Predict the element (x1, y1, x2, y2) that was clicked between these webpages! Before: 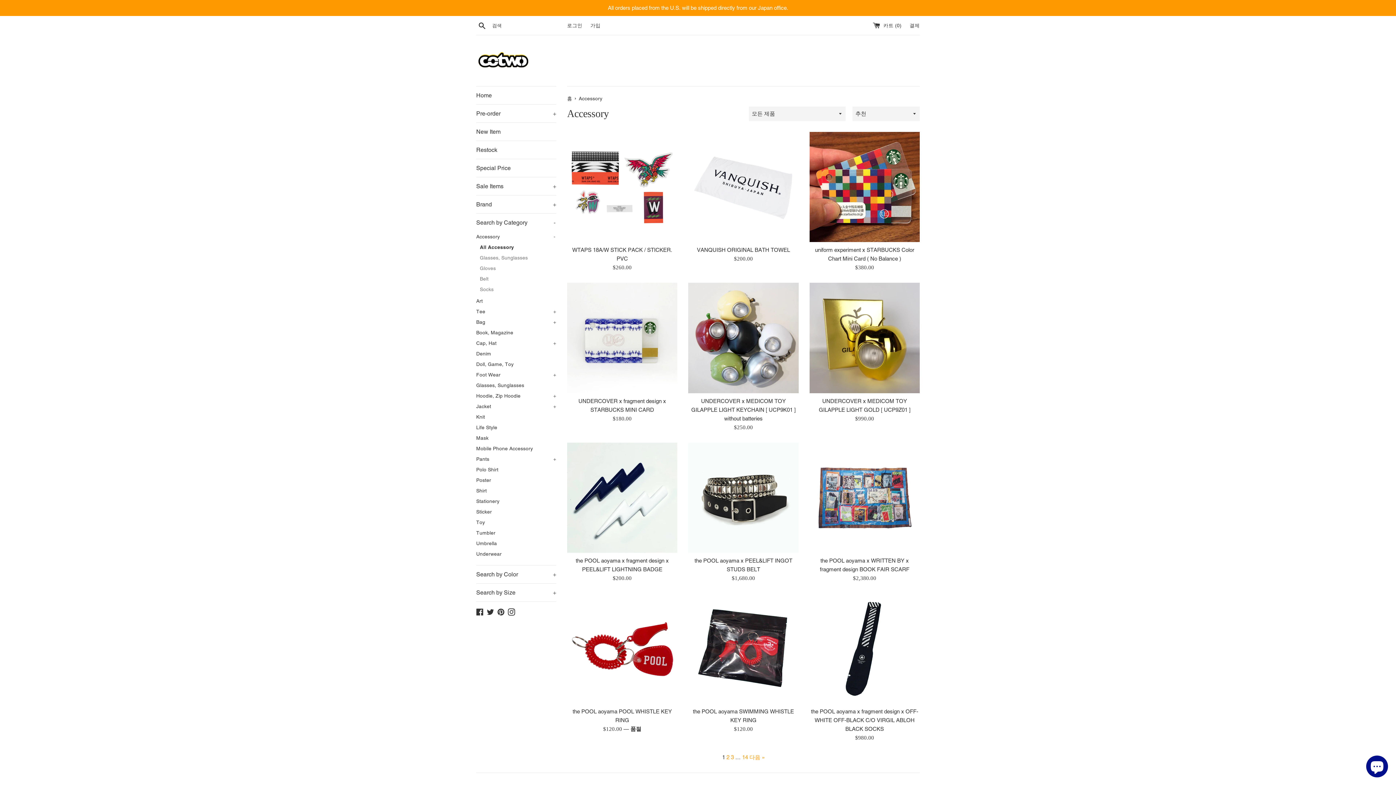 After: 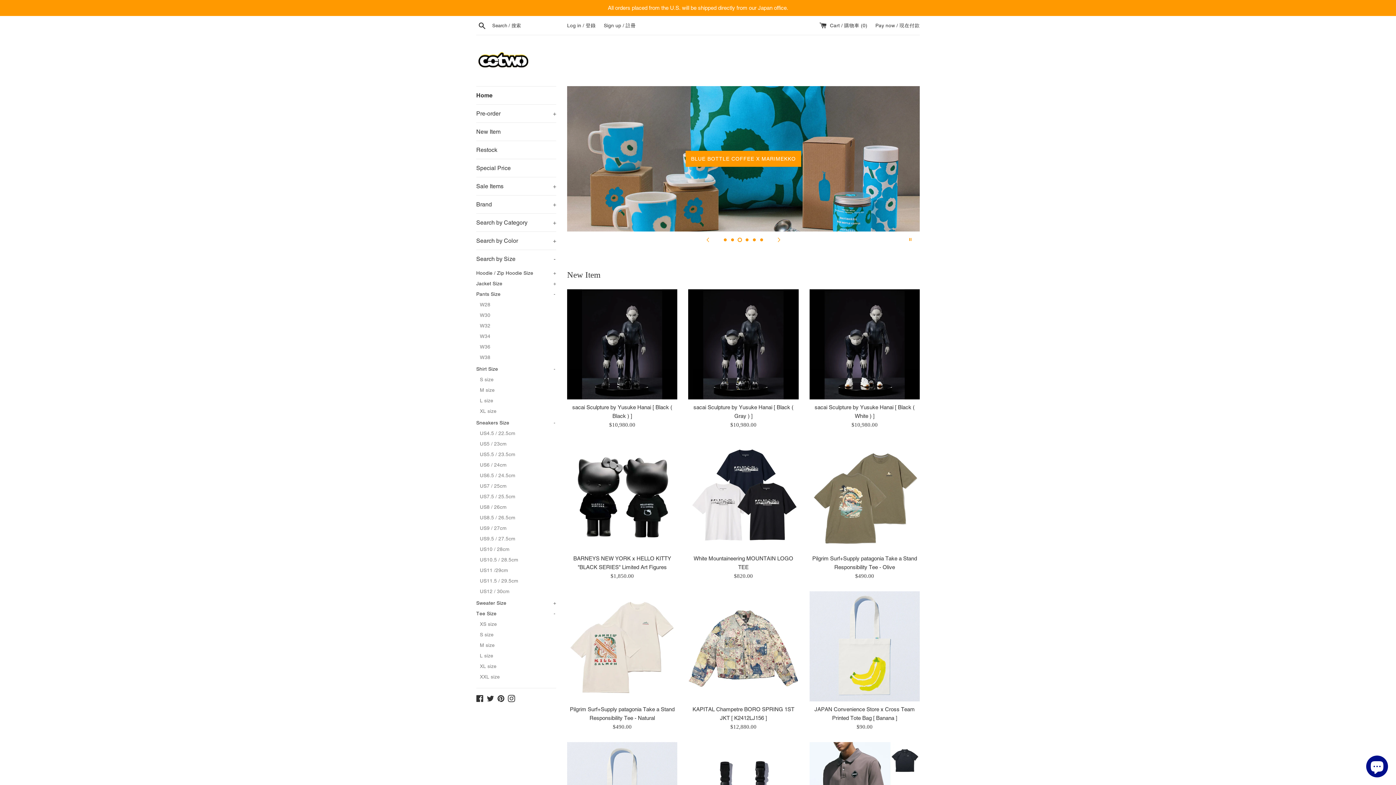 Action: bbox: (476, 49, 530, 72)